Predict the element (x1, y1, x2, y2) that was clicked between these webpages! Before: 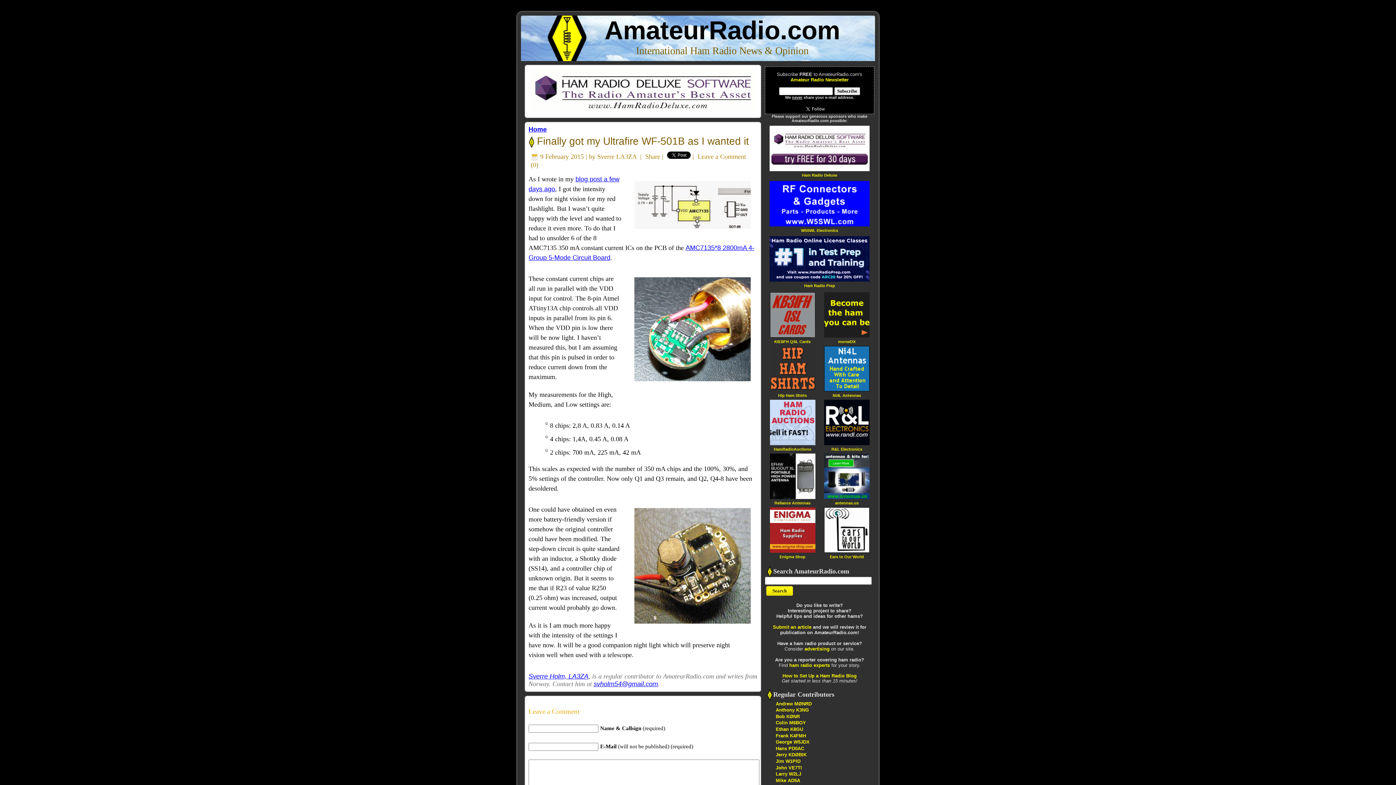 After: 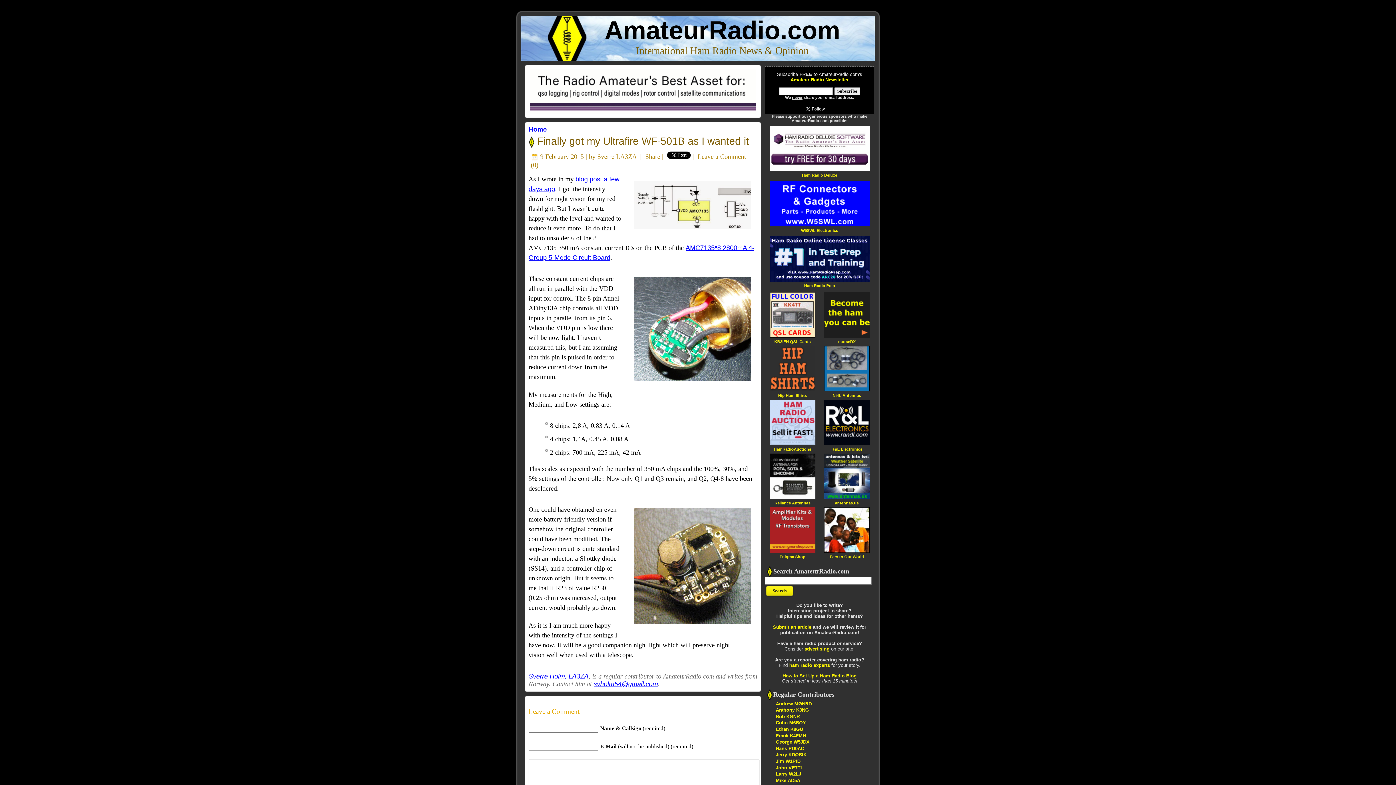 Action: label: Anthony K3NG bbox: (776, 707, 809, 713)